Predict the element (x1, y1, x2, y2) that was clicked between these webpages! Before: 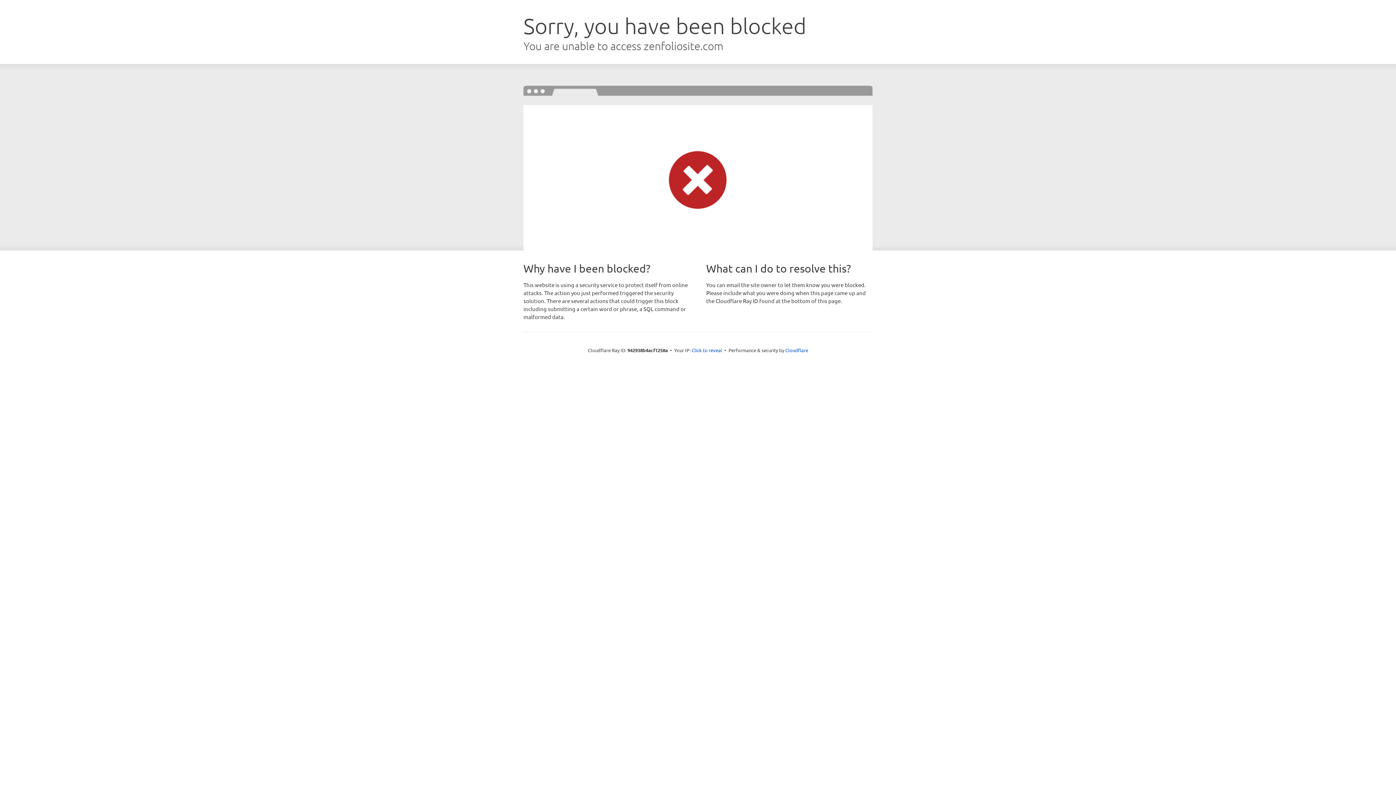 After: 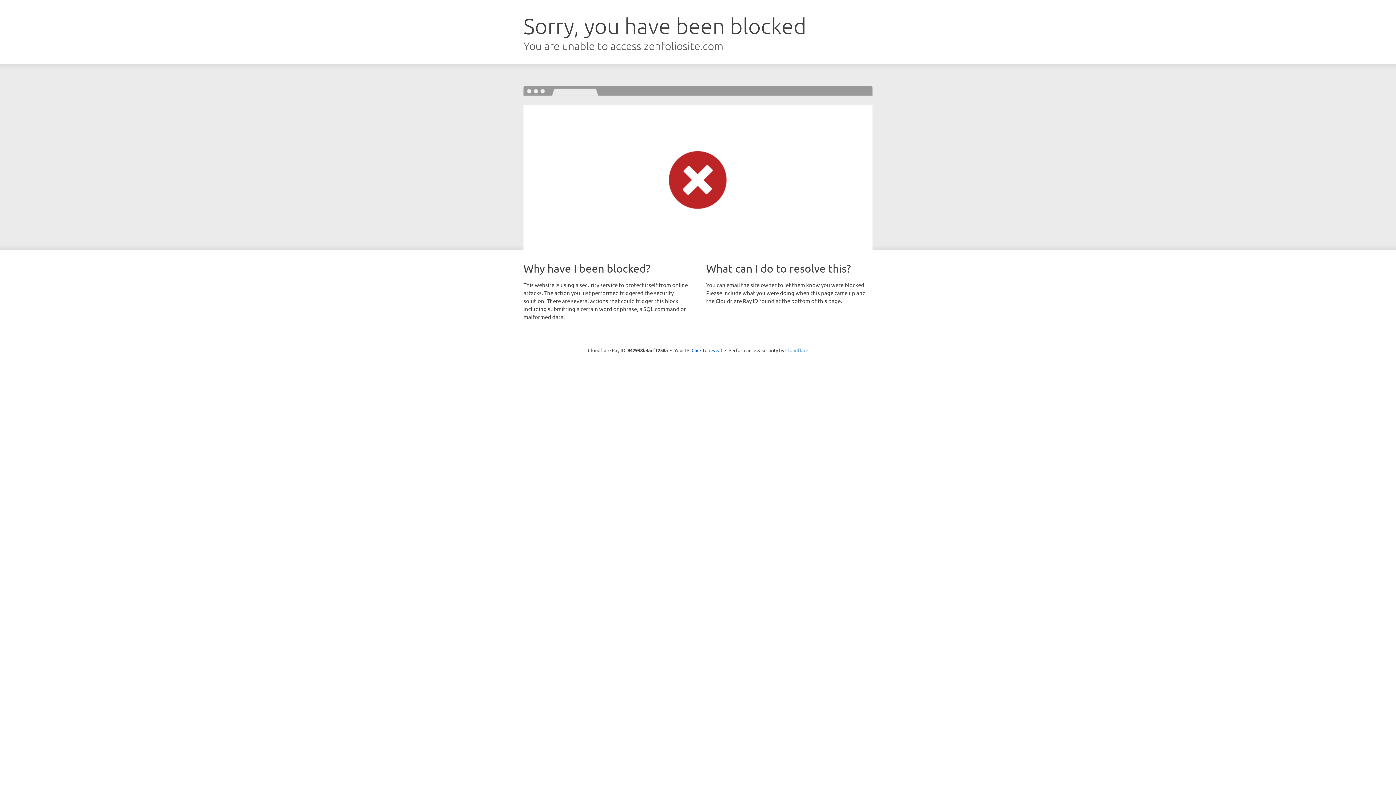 Action: bbox: (785, 347, 808, 353) label: Cloudflare